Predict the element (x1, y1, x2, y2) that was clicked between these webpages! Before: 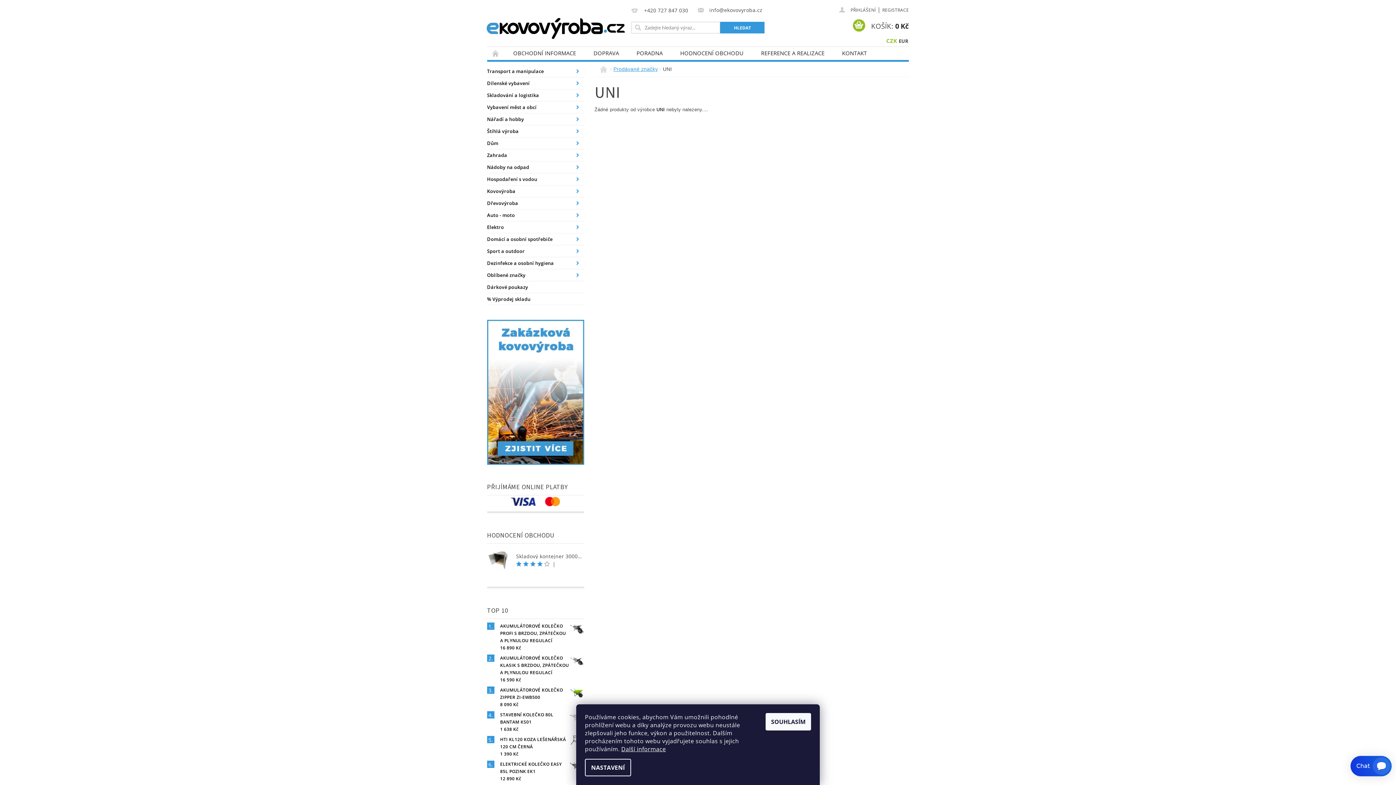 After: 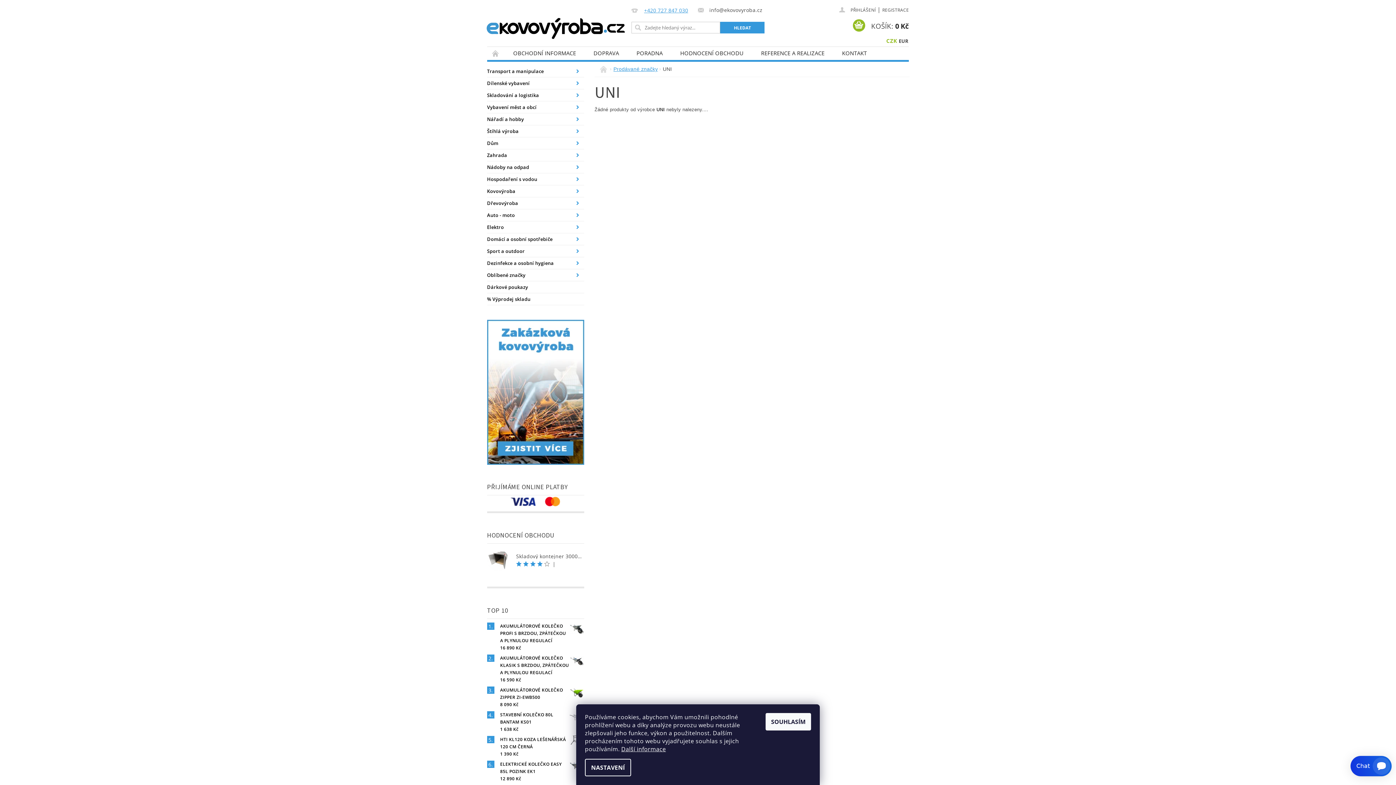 Action: label: +420 727 847 030 bbox: (631, 7, 688, 14)